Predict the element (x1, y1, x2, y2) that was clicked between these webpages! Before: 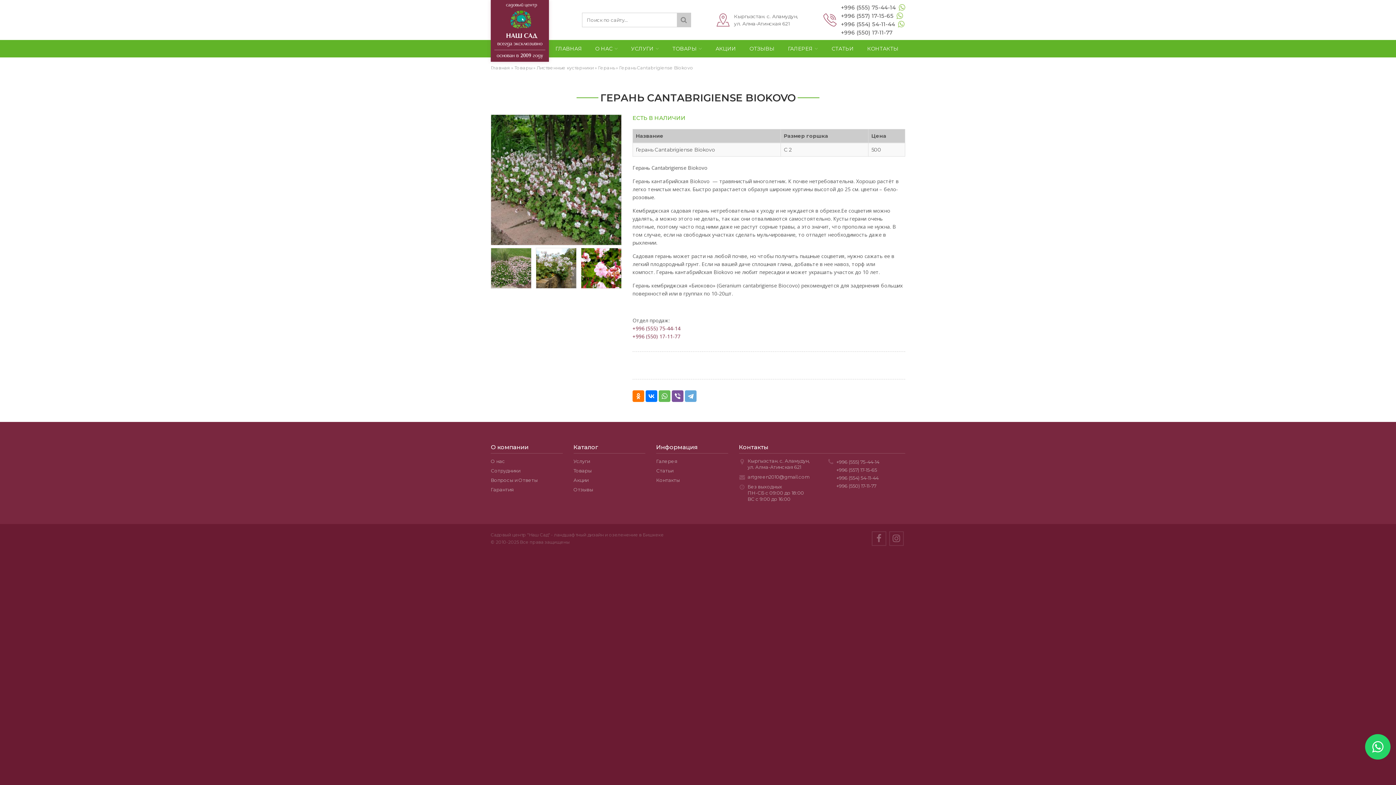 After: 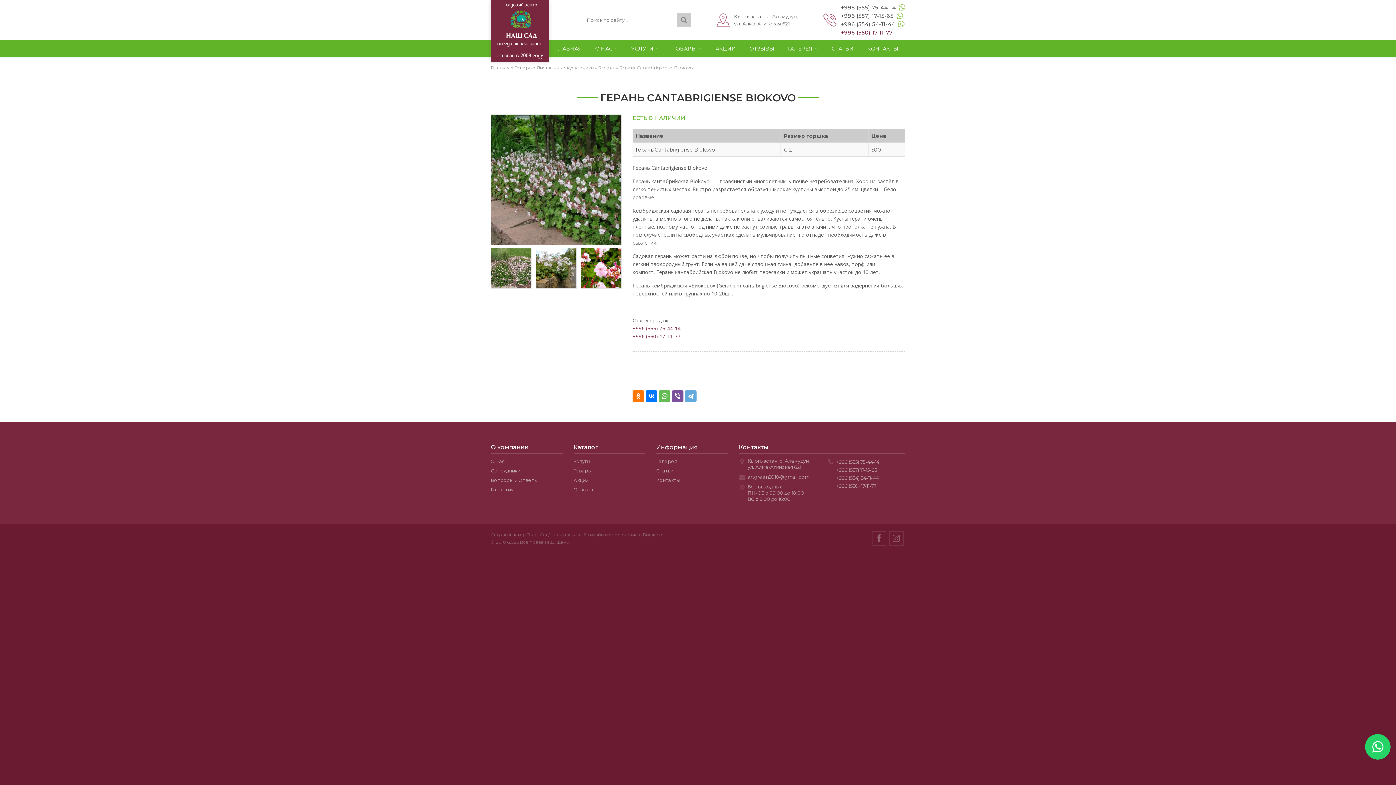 Action: label: +996 (550) 17-11-77 bbox: (841, 28, 893, 36)